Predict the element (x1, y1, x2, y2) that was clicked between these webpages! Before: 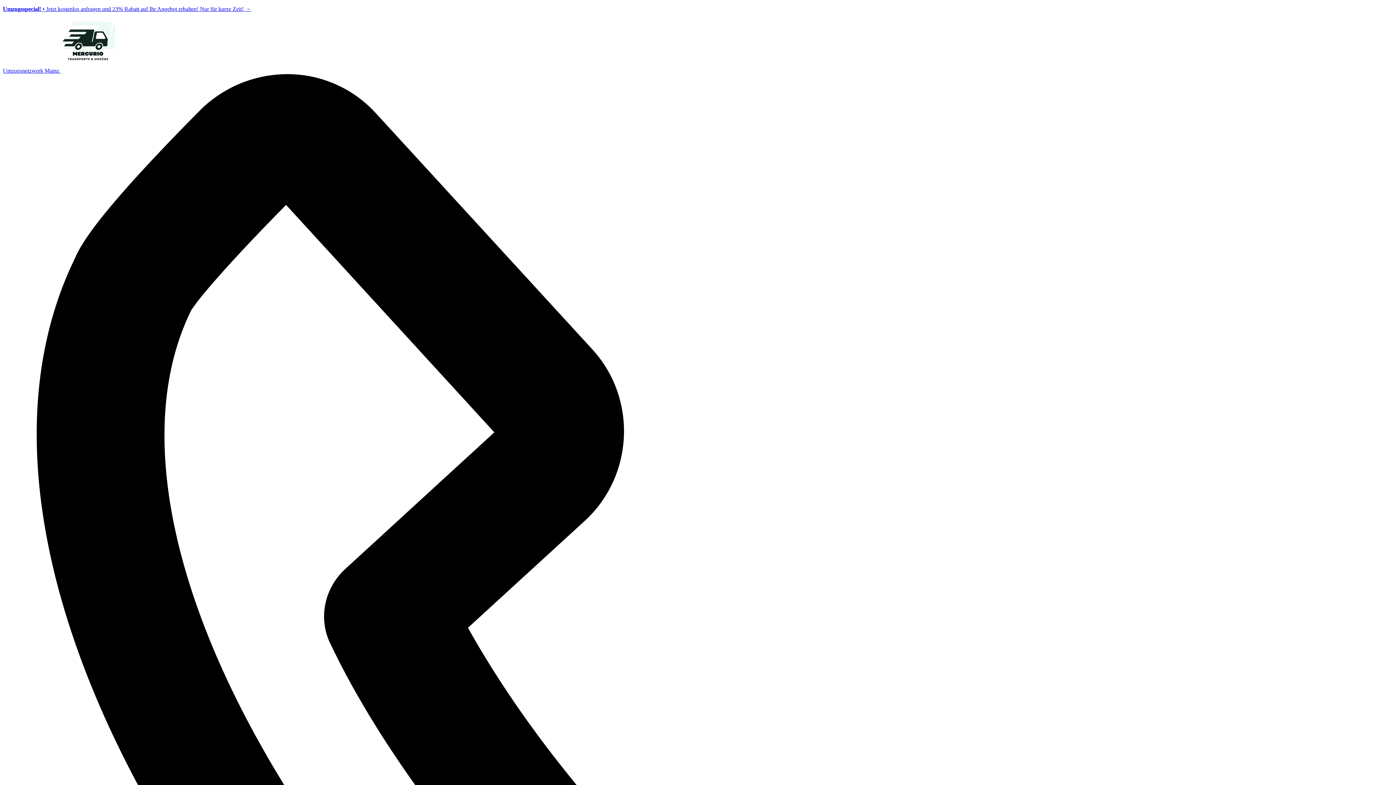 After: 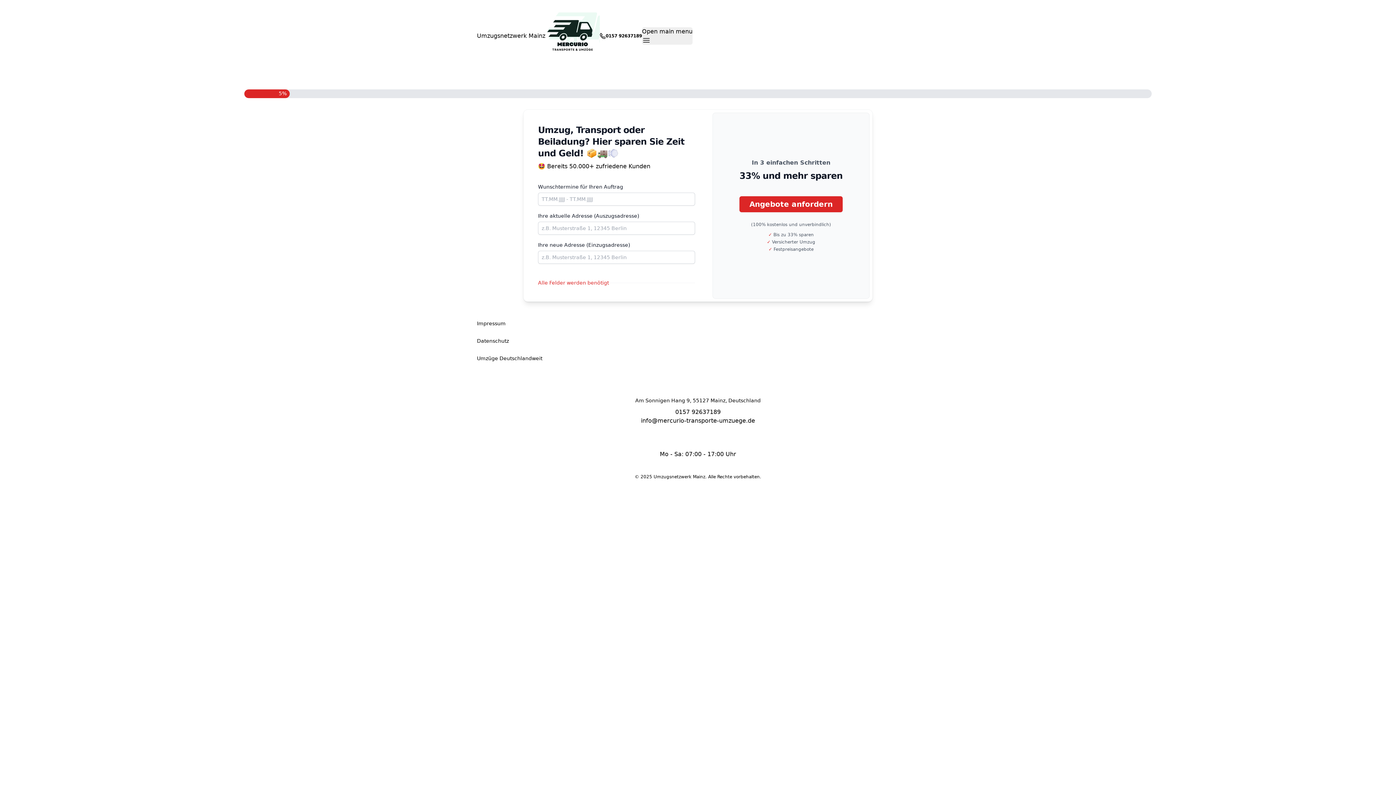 Action: bbox: (2, 5, 250, 12) label: Umzugsspecial! • Jetzt kostenlos anfragen und 23% Rabatt auf Ihr Angebot erhalten! Nur für kurze Zeit! →